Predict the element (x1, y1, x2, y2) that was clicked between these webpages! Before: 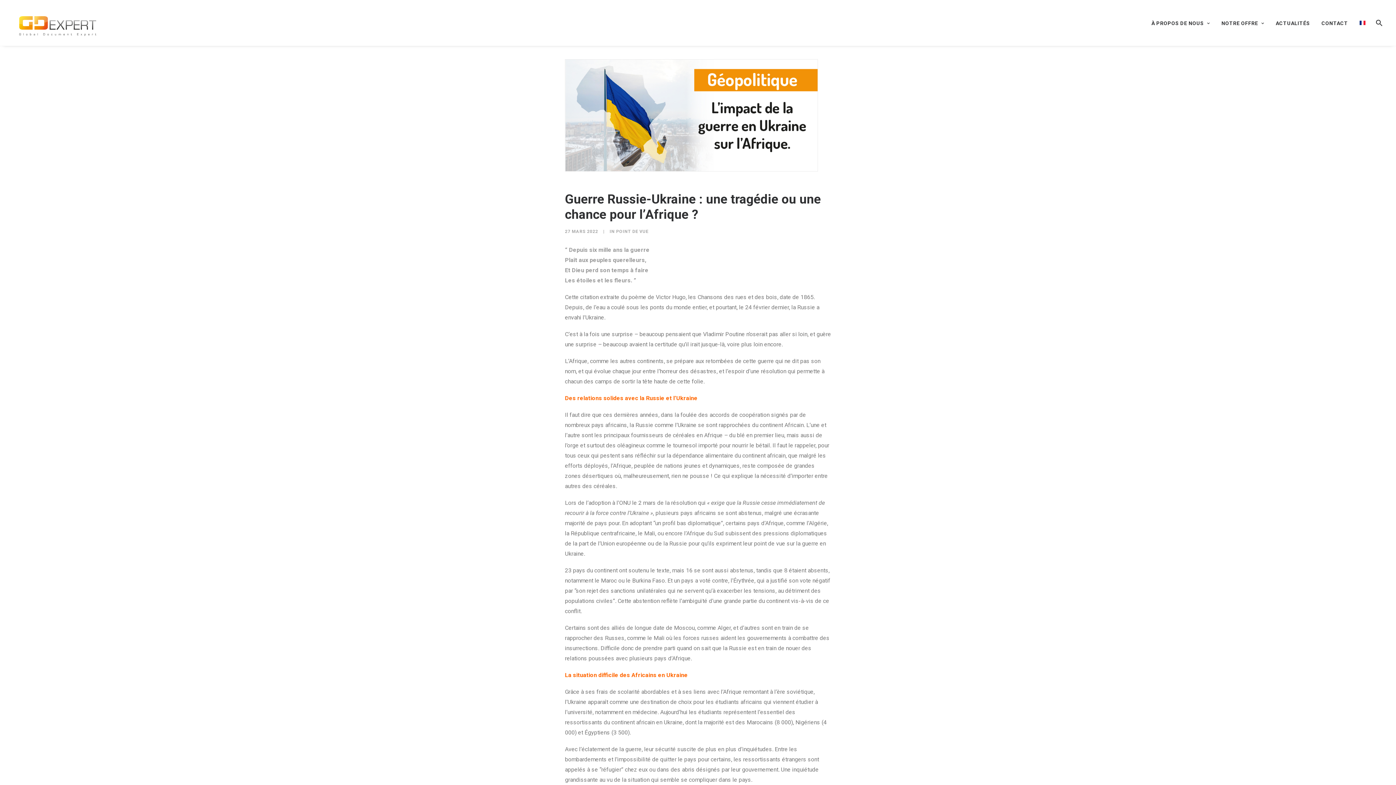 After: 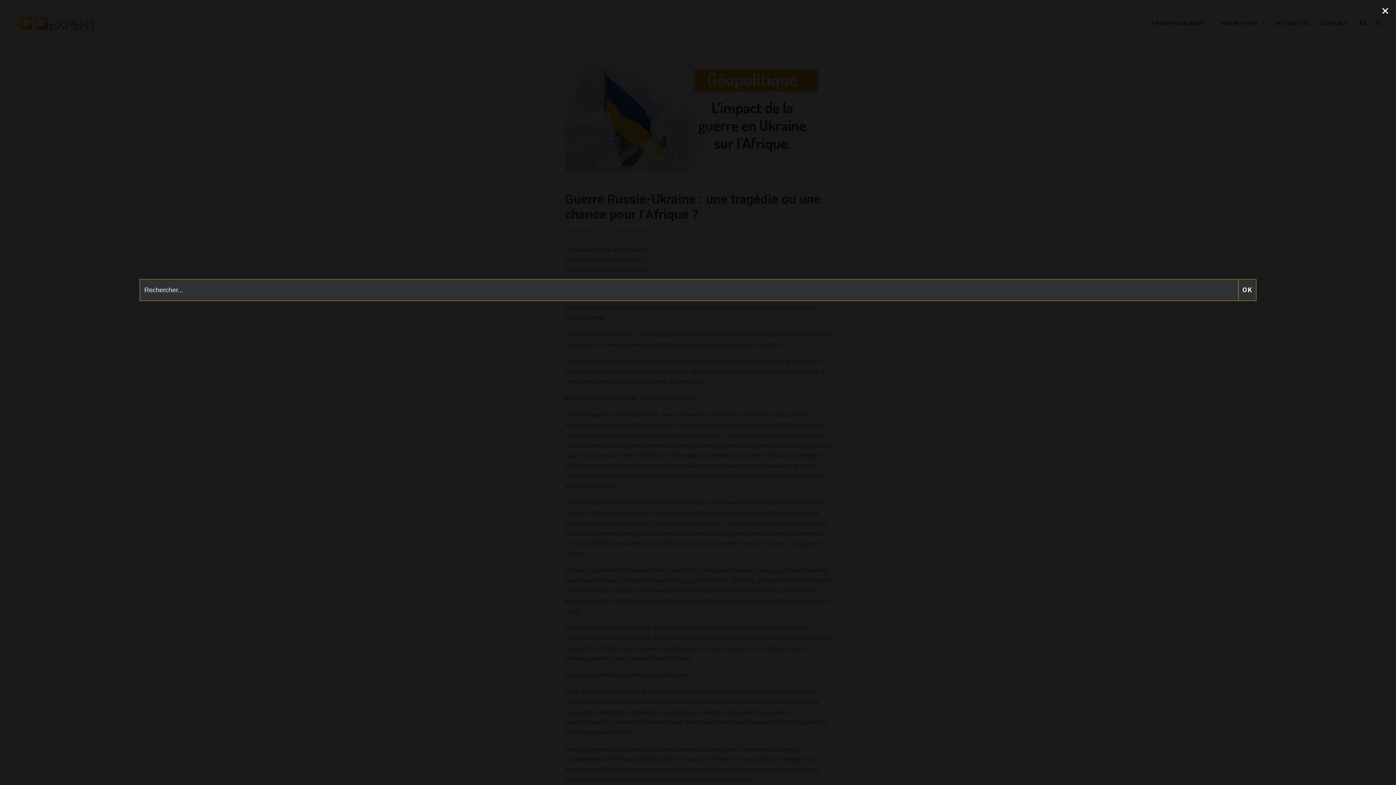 Action: label: Search Icon Link bbox: (1370, 0, 1383, 45)